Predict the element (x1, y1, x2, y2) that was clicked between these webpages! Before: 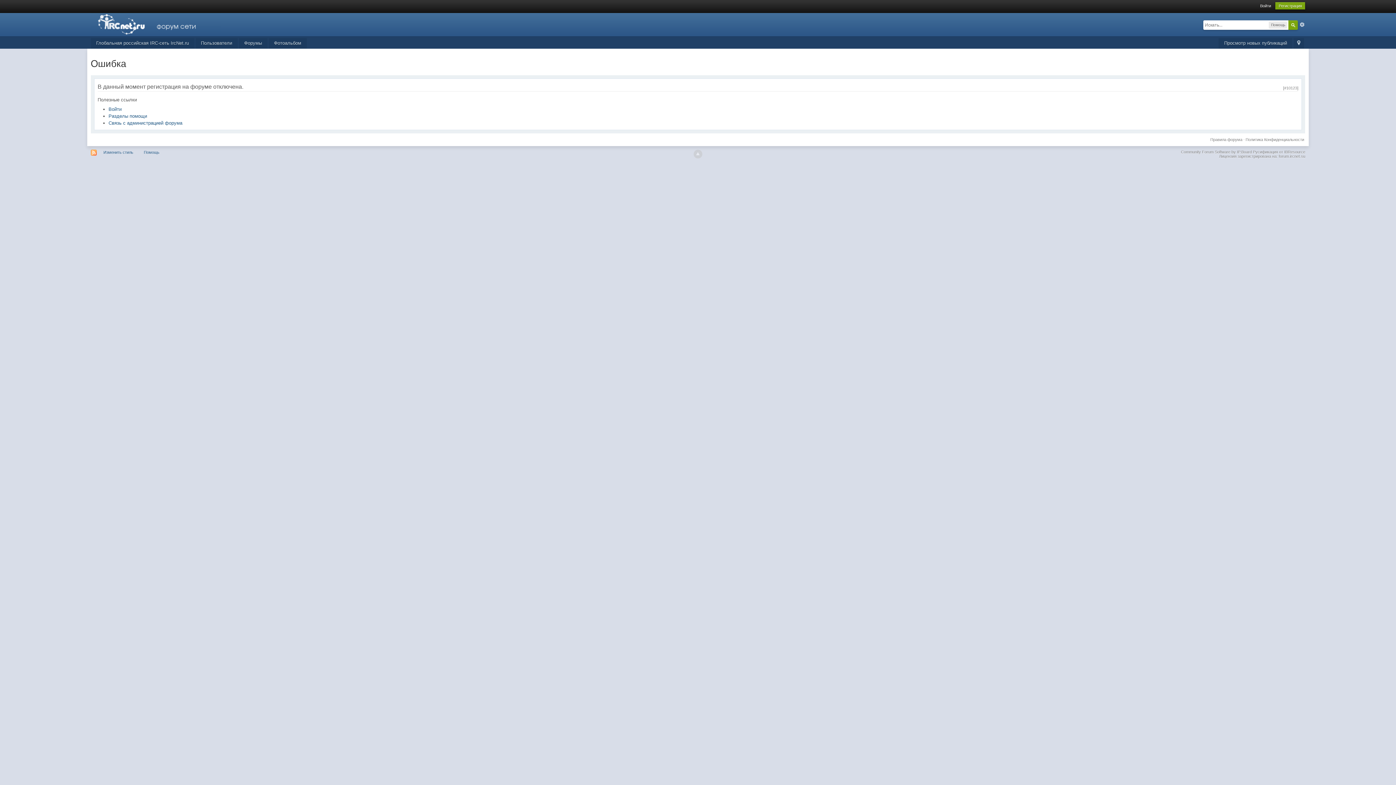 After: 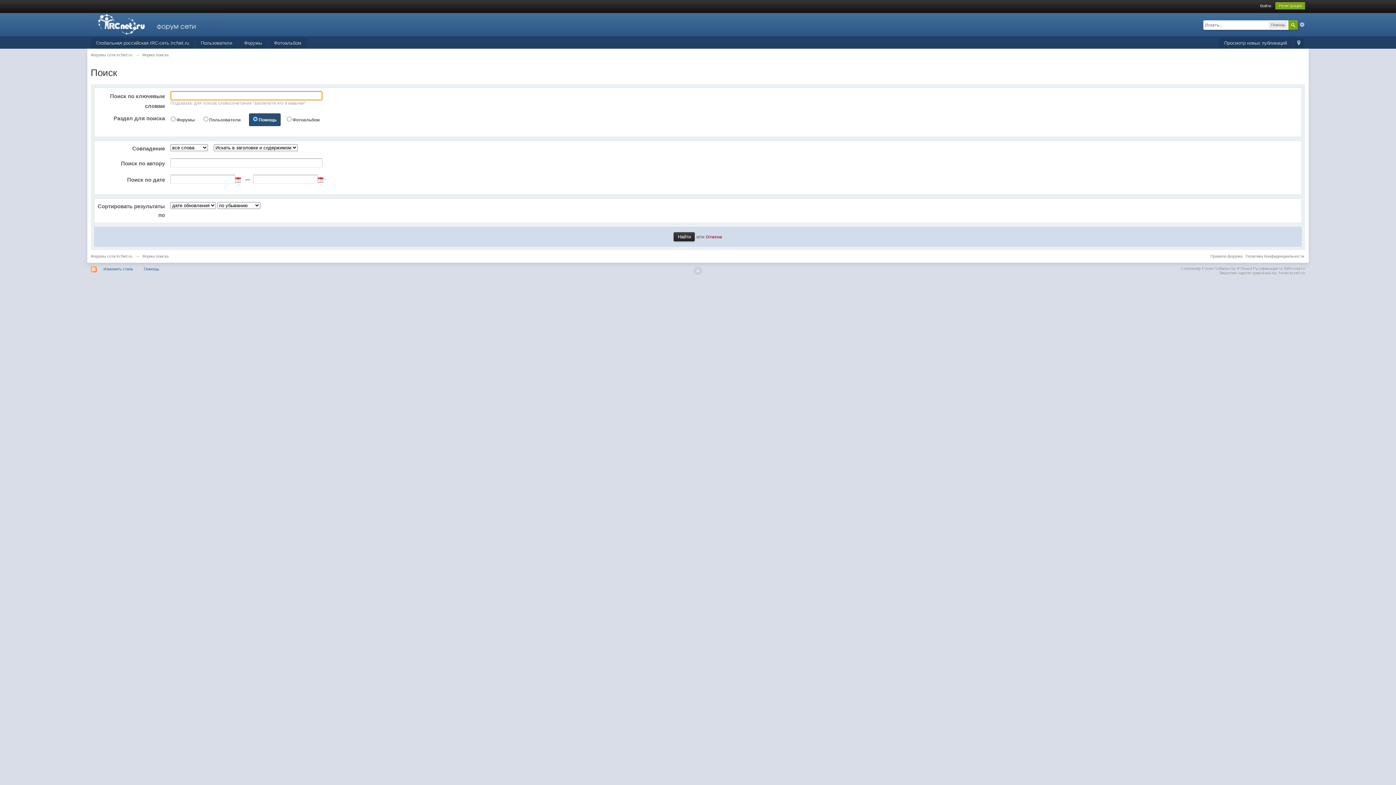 Action: bbox: (1299, 21, 1305, 27) label: Расширенный